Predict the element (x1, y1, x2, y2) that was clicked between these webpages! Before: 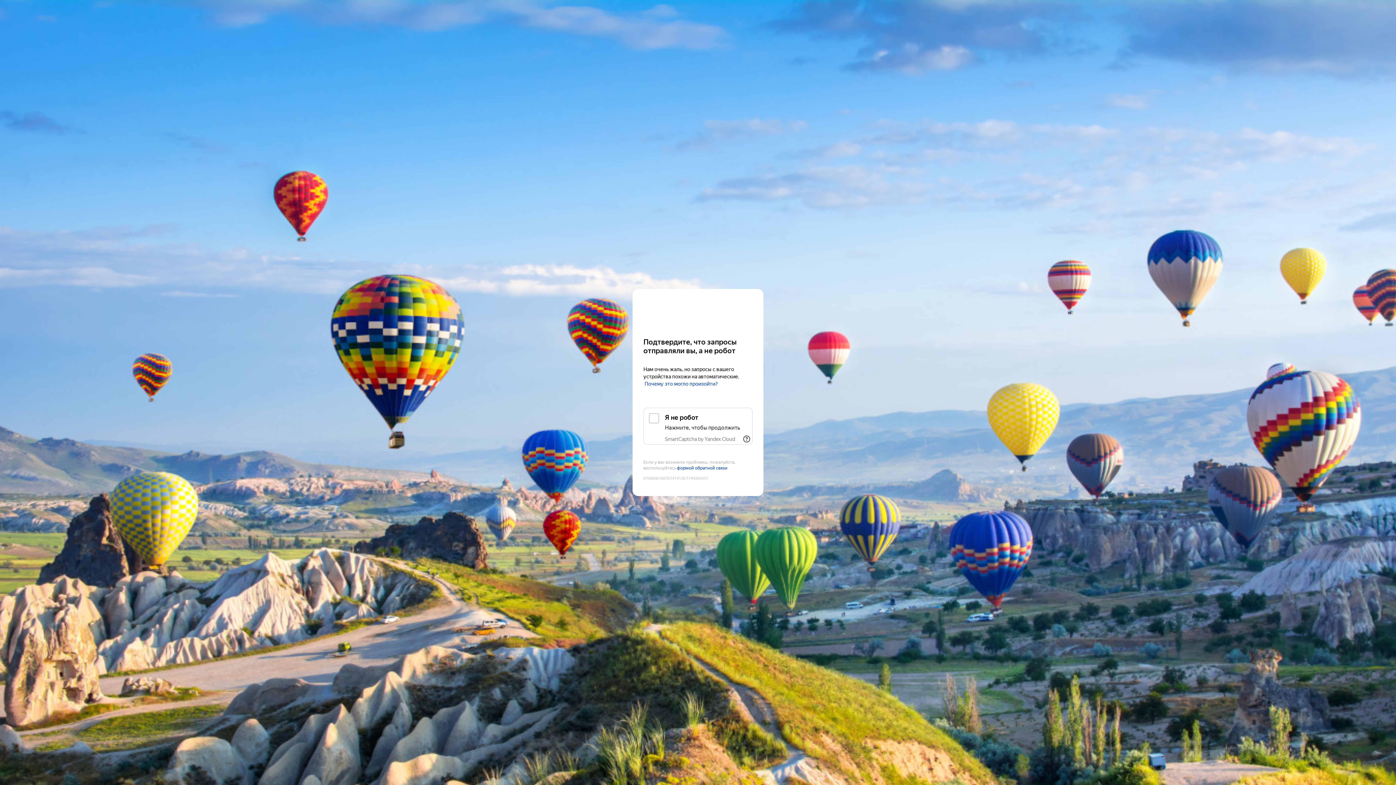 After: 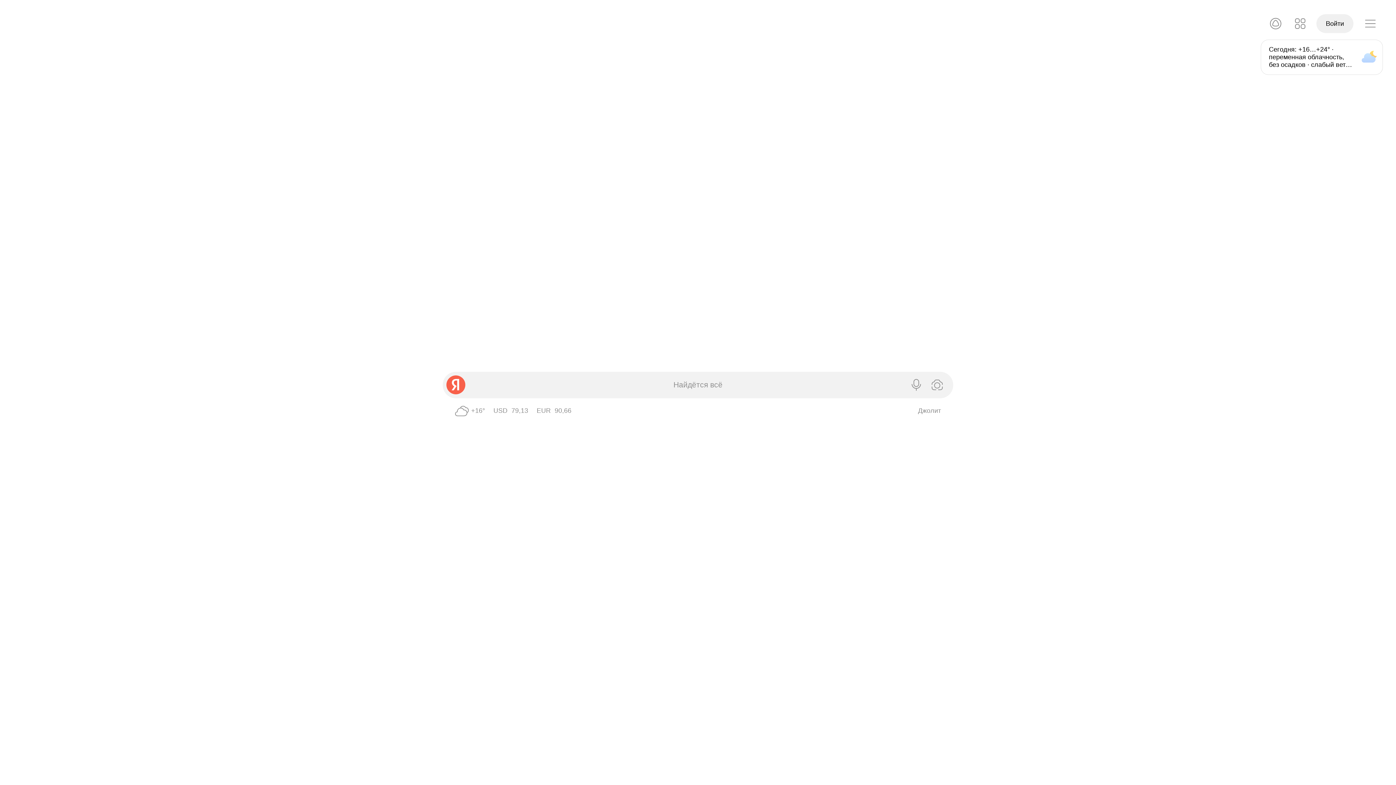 Action: label: Yandex bbox: (643, 303, 752, 316)